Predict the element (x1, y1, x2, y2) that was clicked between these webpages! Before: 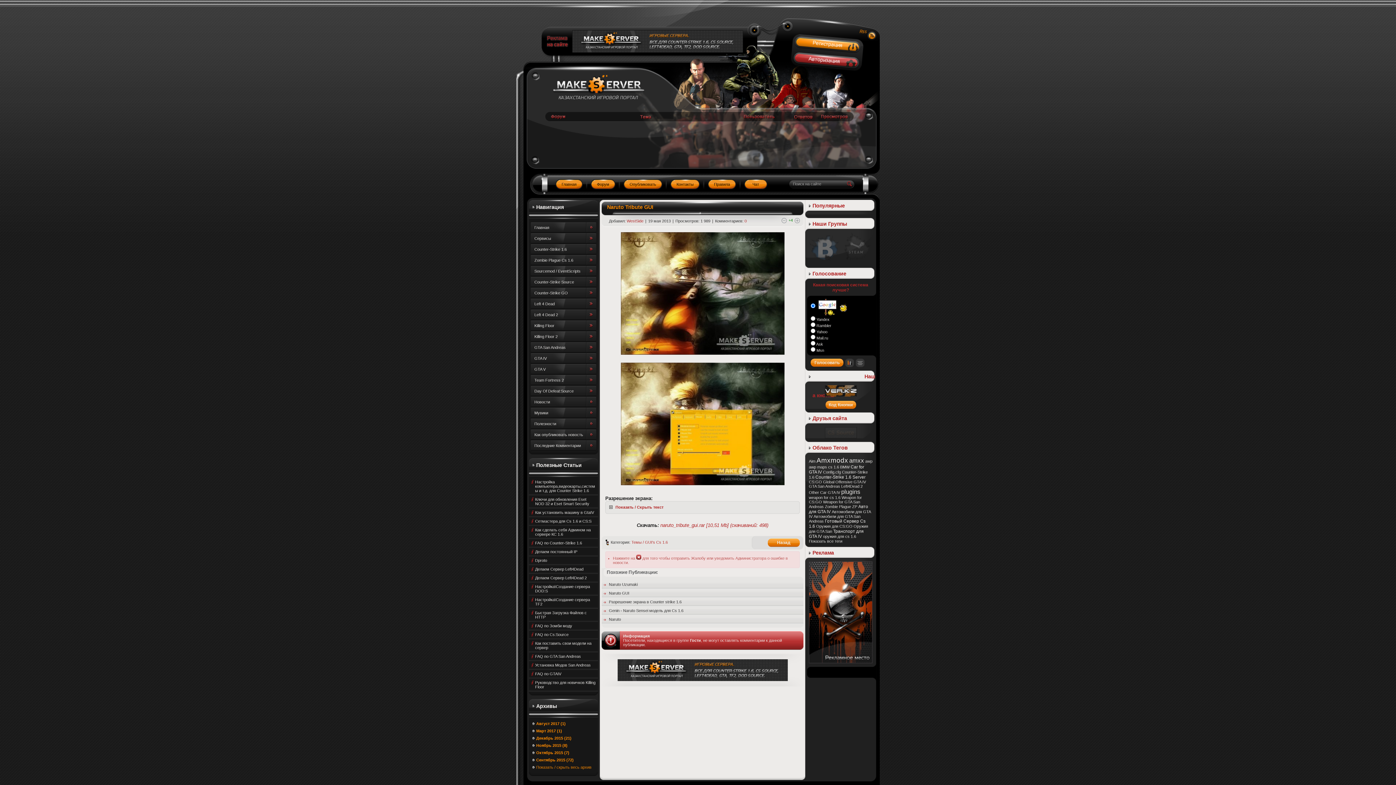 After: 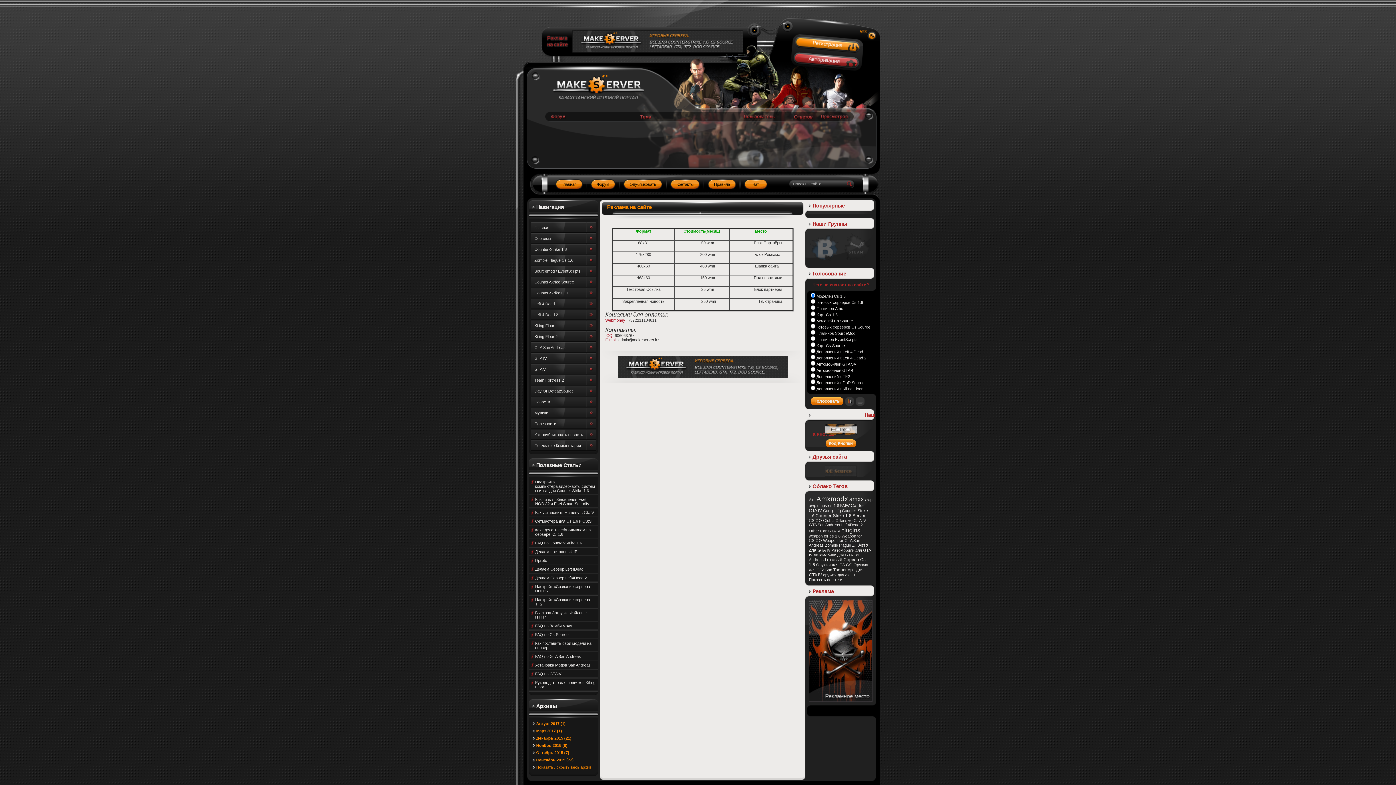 Action: bbox: (547, 35, 567, 45)